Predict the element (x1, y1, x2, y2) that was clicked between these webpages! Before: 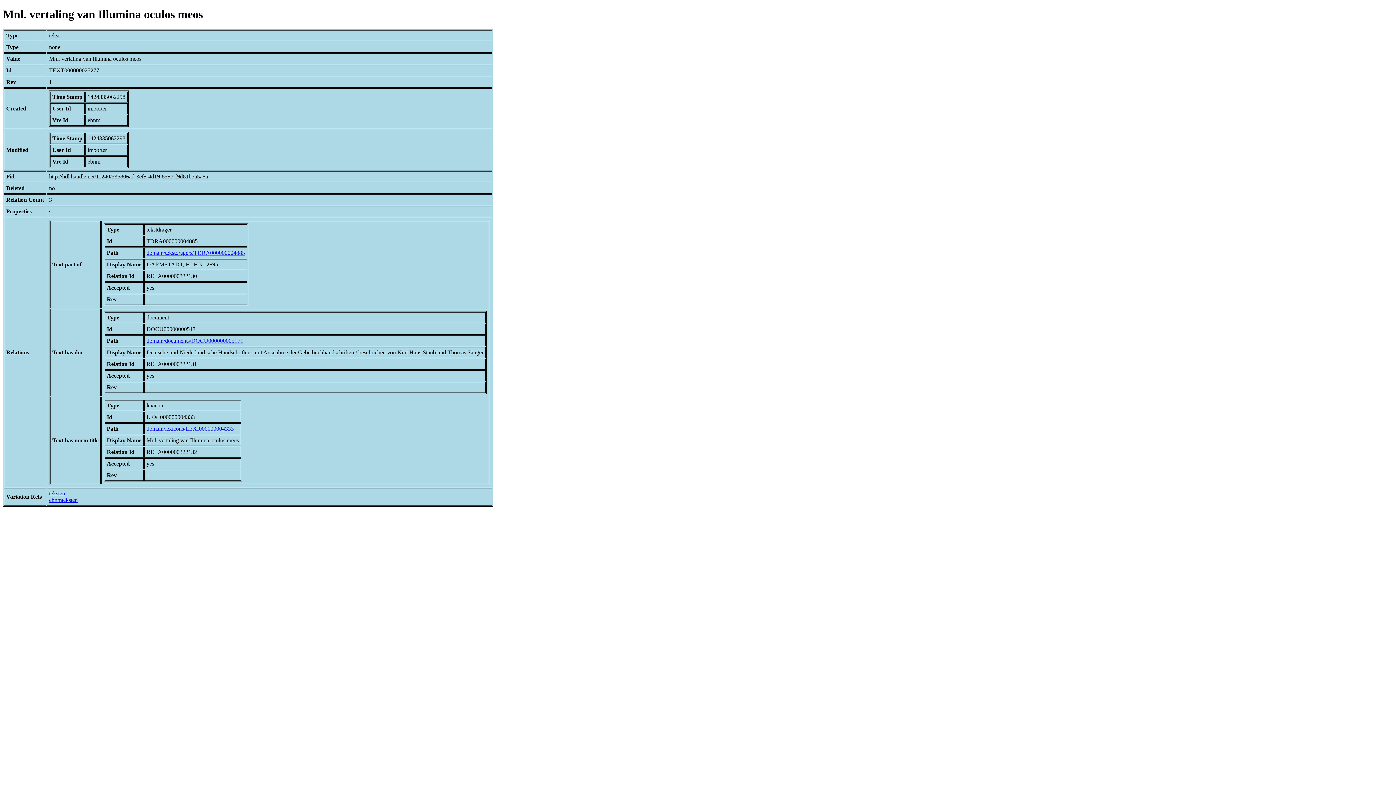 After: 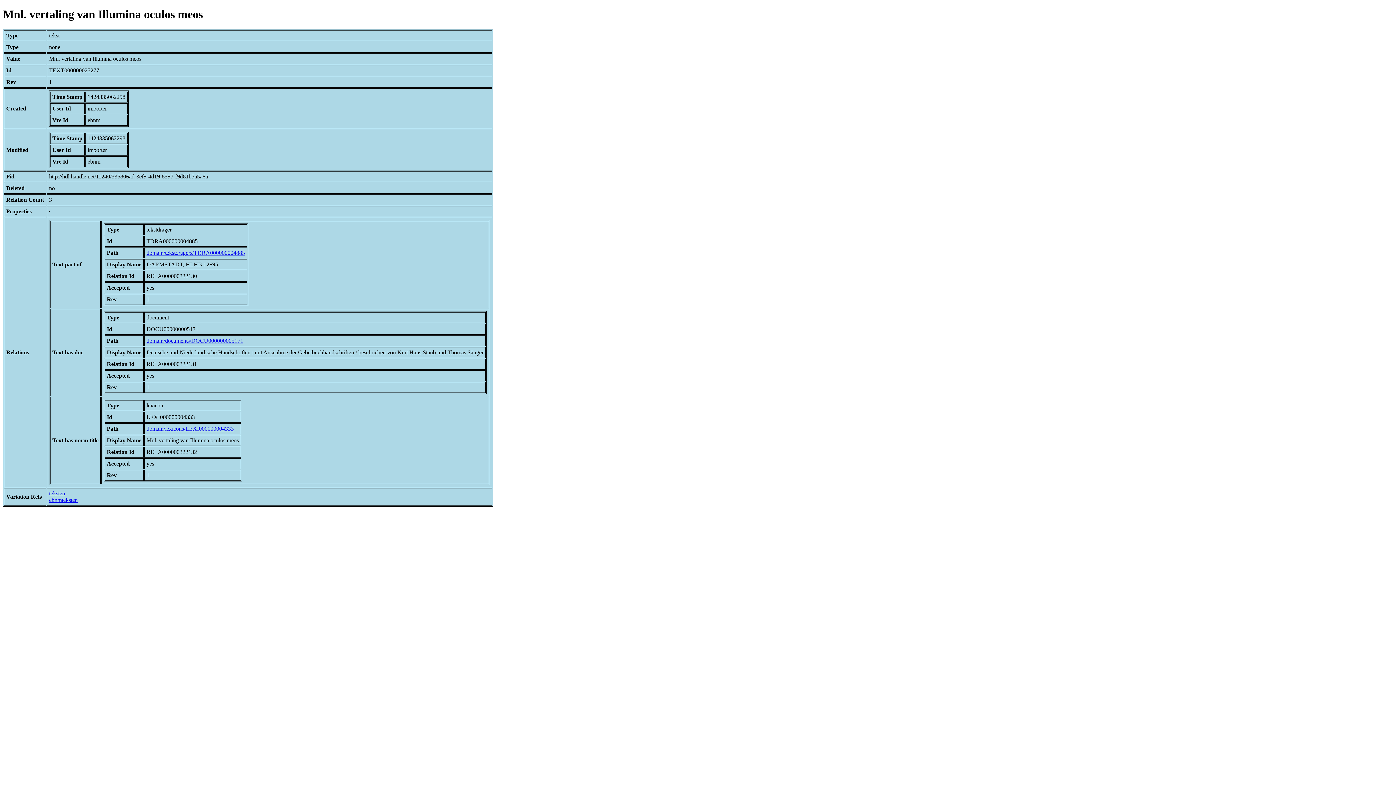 Action: label: teksten bbox: (49, 490, 65, 496)